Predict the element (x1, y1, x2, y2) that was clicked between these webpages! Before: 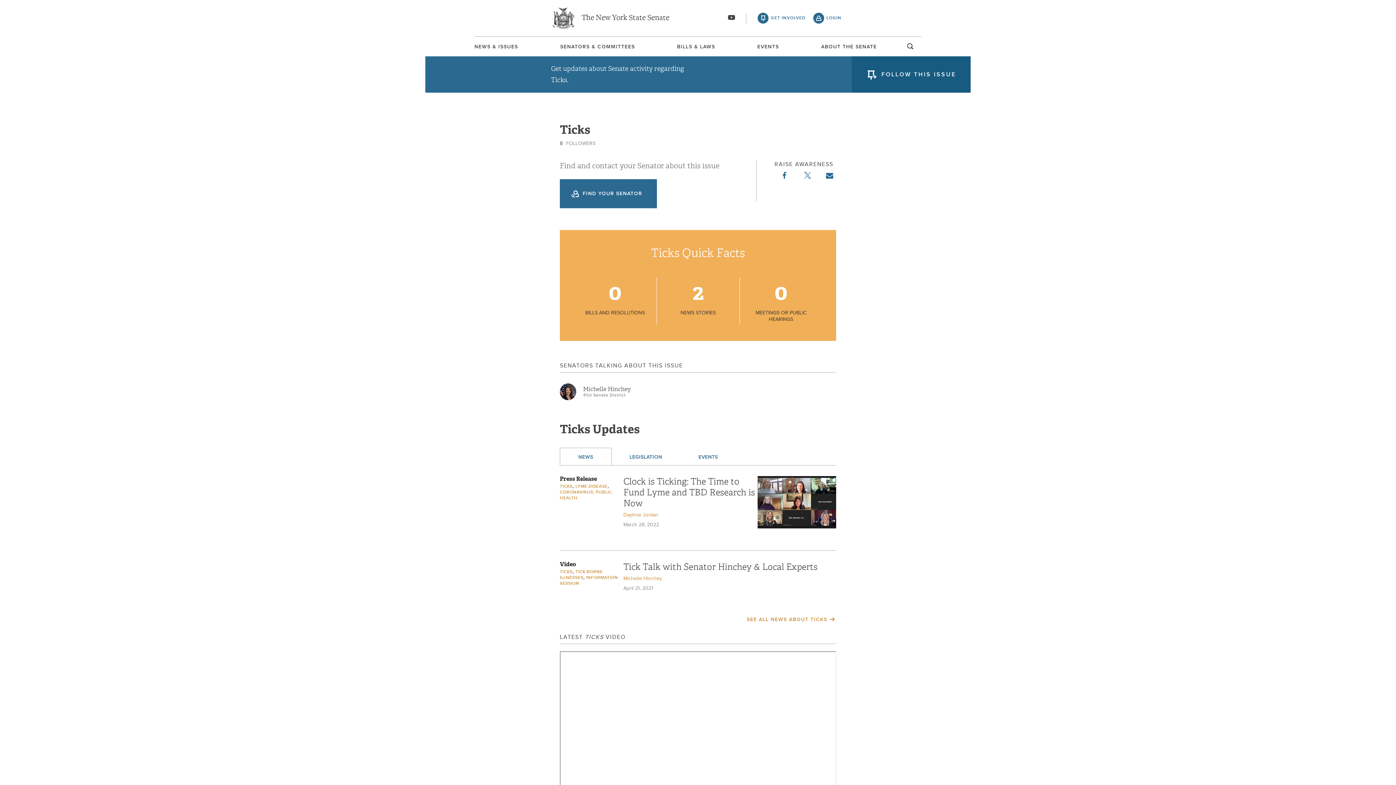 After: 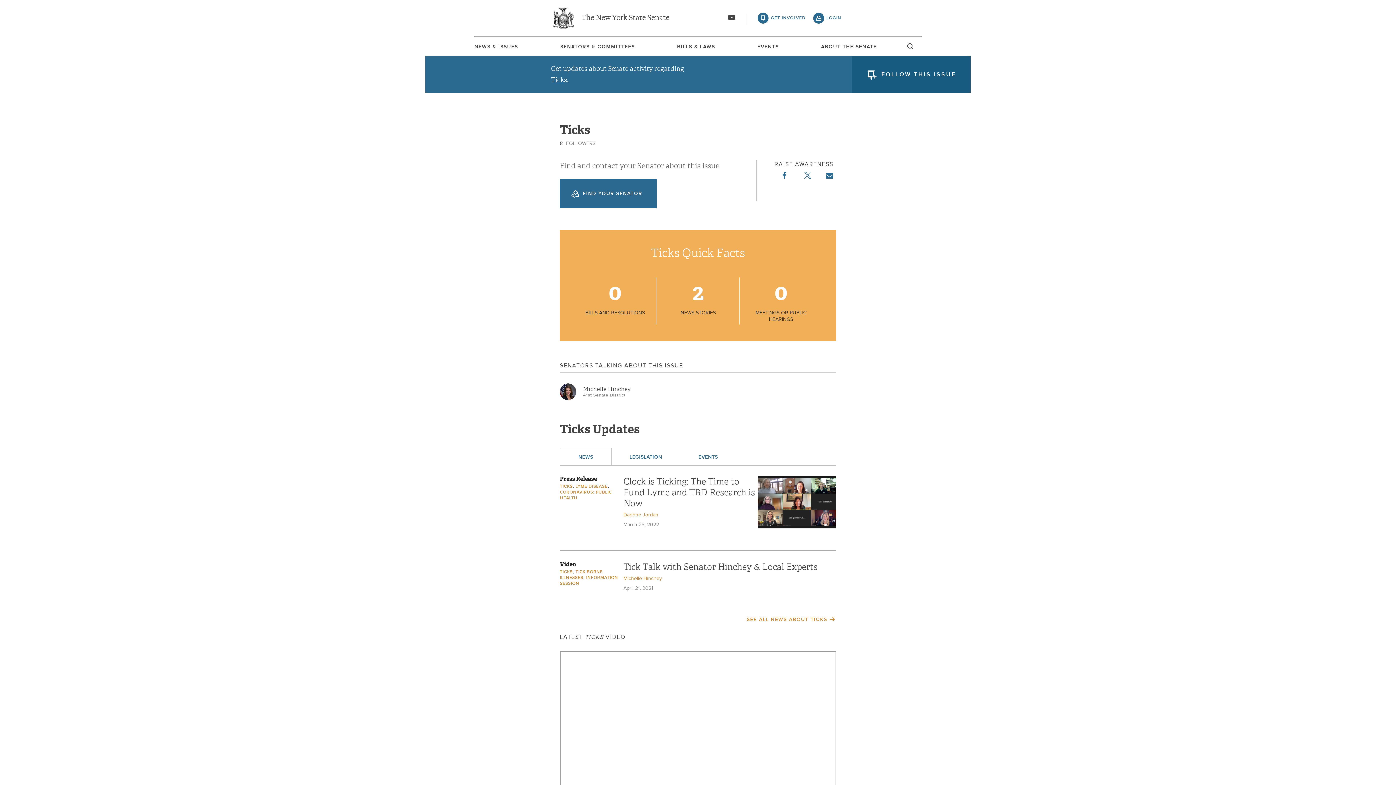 Action: bbox: (560, 570, 572, 574) label: TICKS